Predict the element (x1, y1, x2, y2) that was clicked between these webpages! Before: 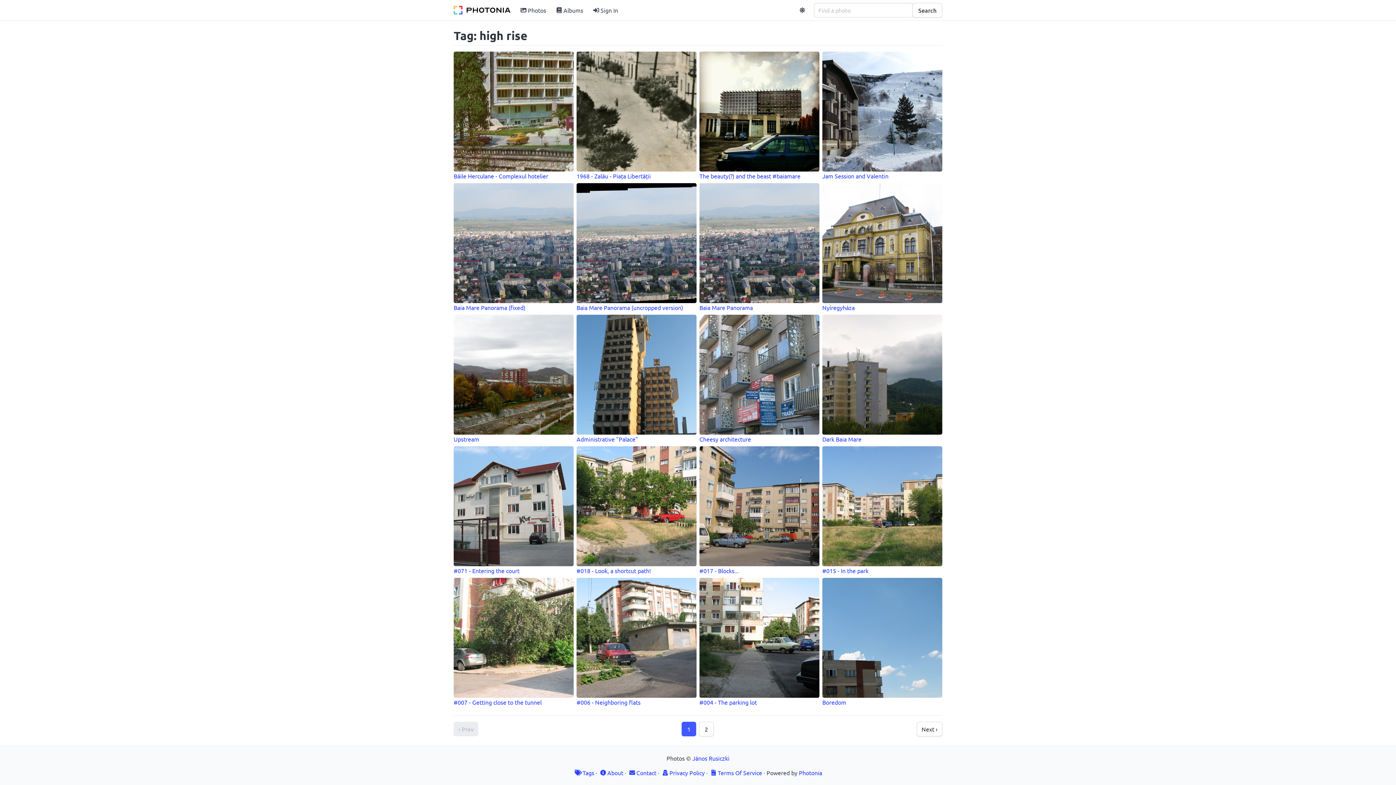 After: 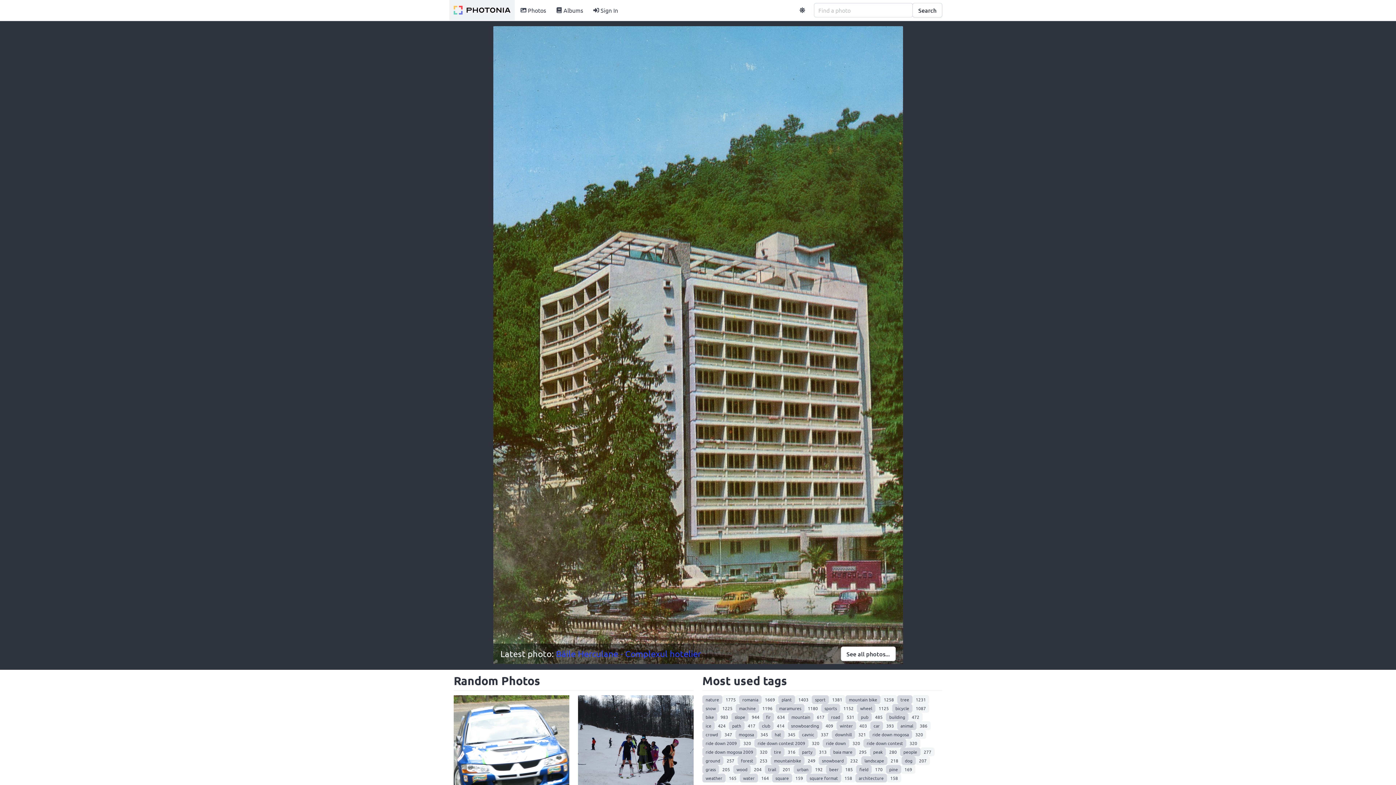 Action: bbox: (449, 0, 514, 20)